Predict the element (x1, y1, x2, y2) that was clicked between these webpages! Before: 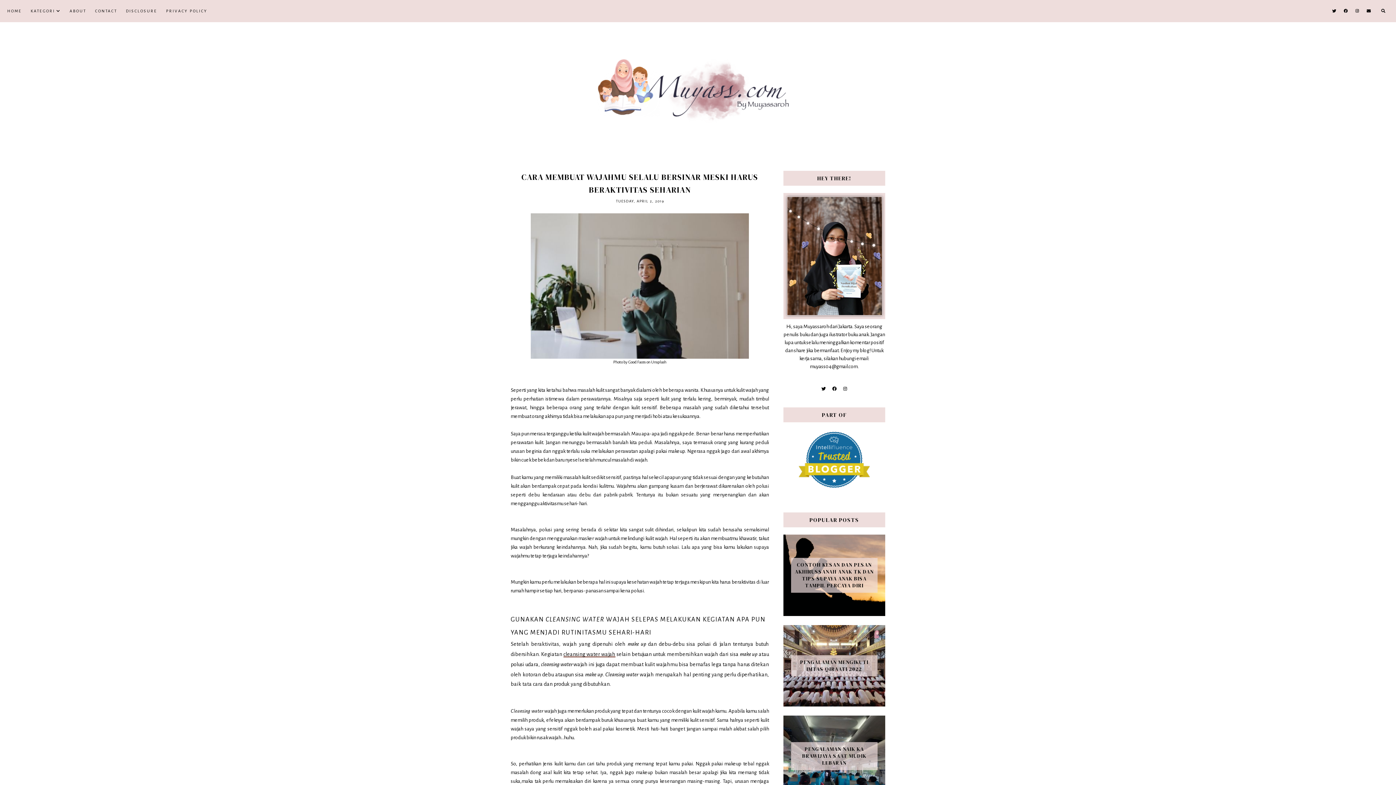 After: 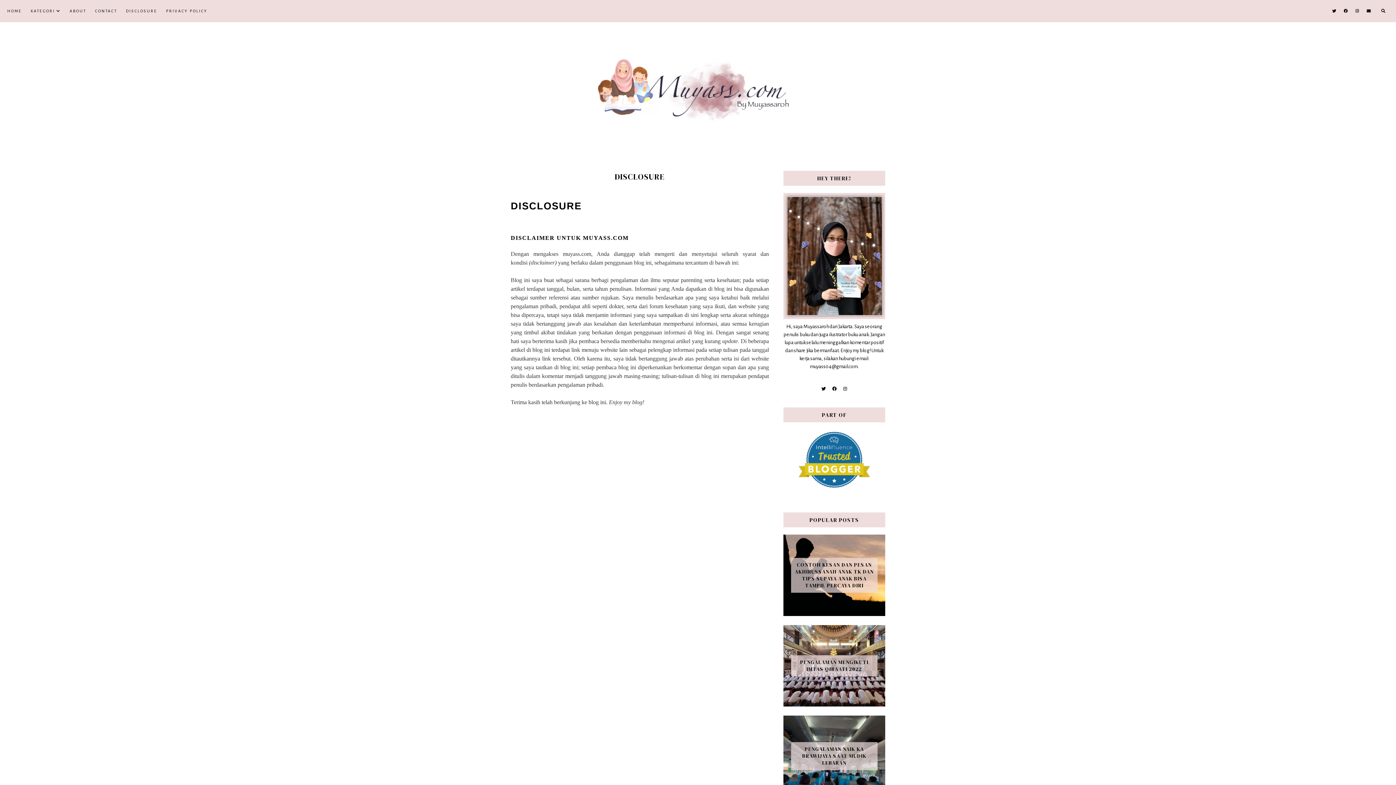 Action: label: DISCLOSURE bbox: (126, 8, 157, 13)